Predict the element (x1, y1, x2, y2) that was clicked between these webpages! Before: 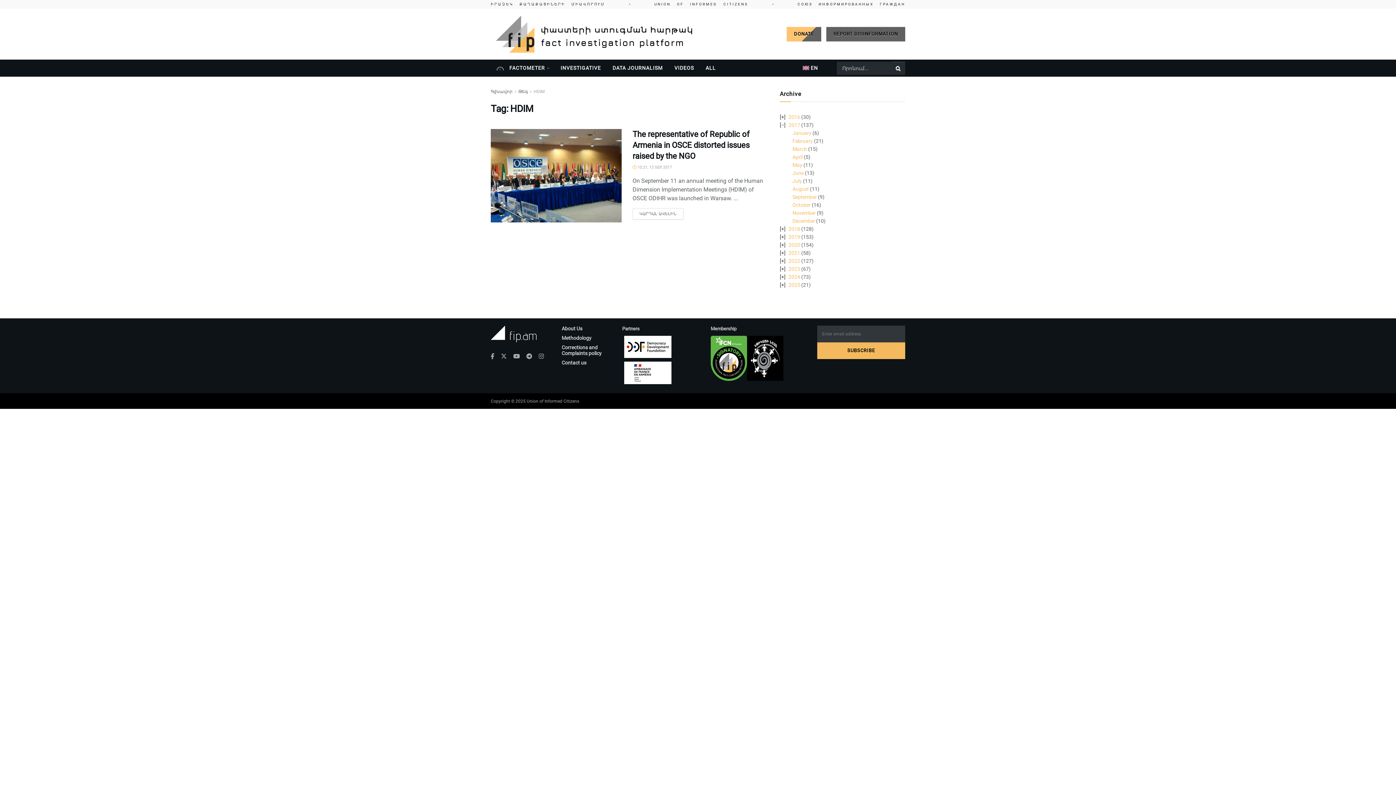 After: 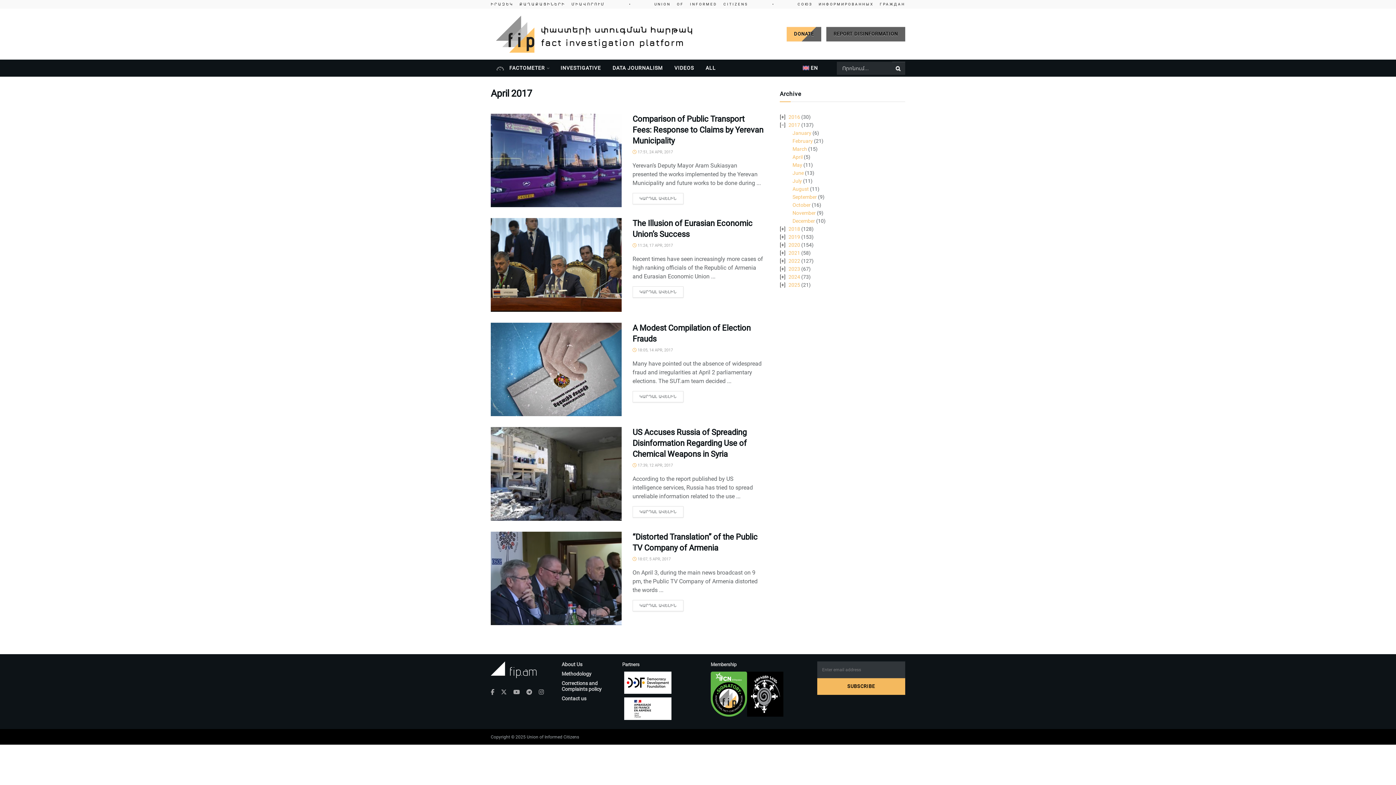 Action: label: April bbox: (792, 154, 802, 160)